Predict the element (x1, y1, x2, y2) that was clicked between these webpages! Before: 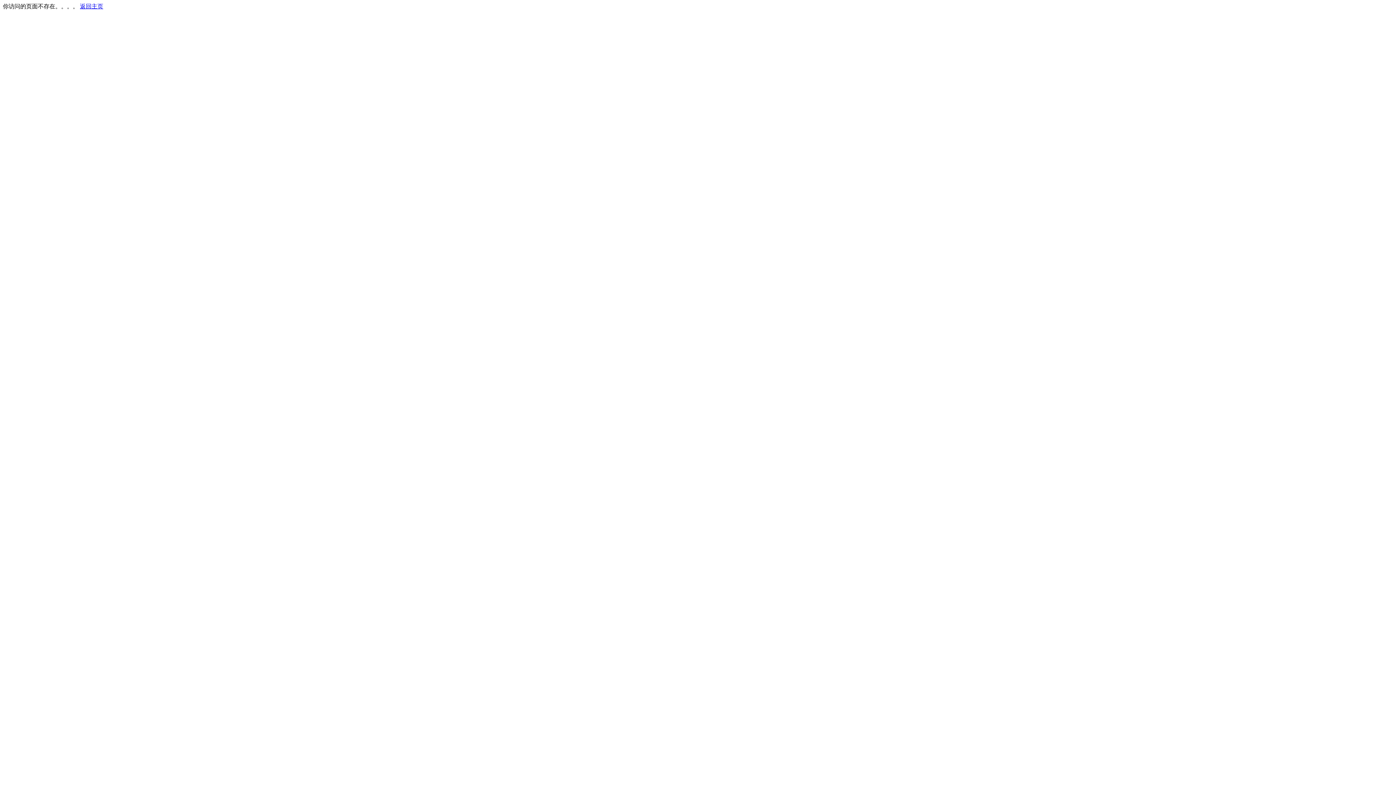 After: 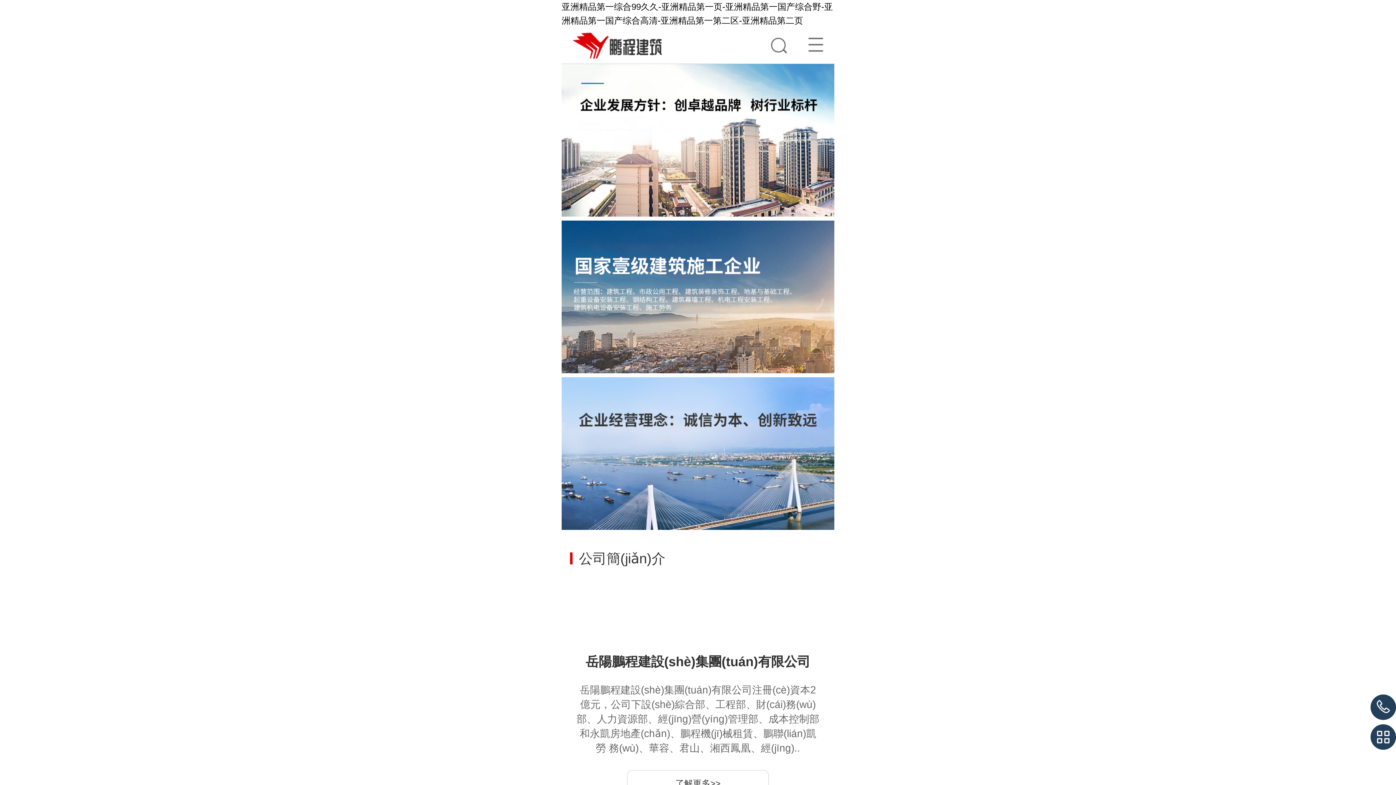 Action: label: 返回主页 bbox: (80, 3, 103, 9)